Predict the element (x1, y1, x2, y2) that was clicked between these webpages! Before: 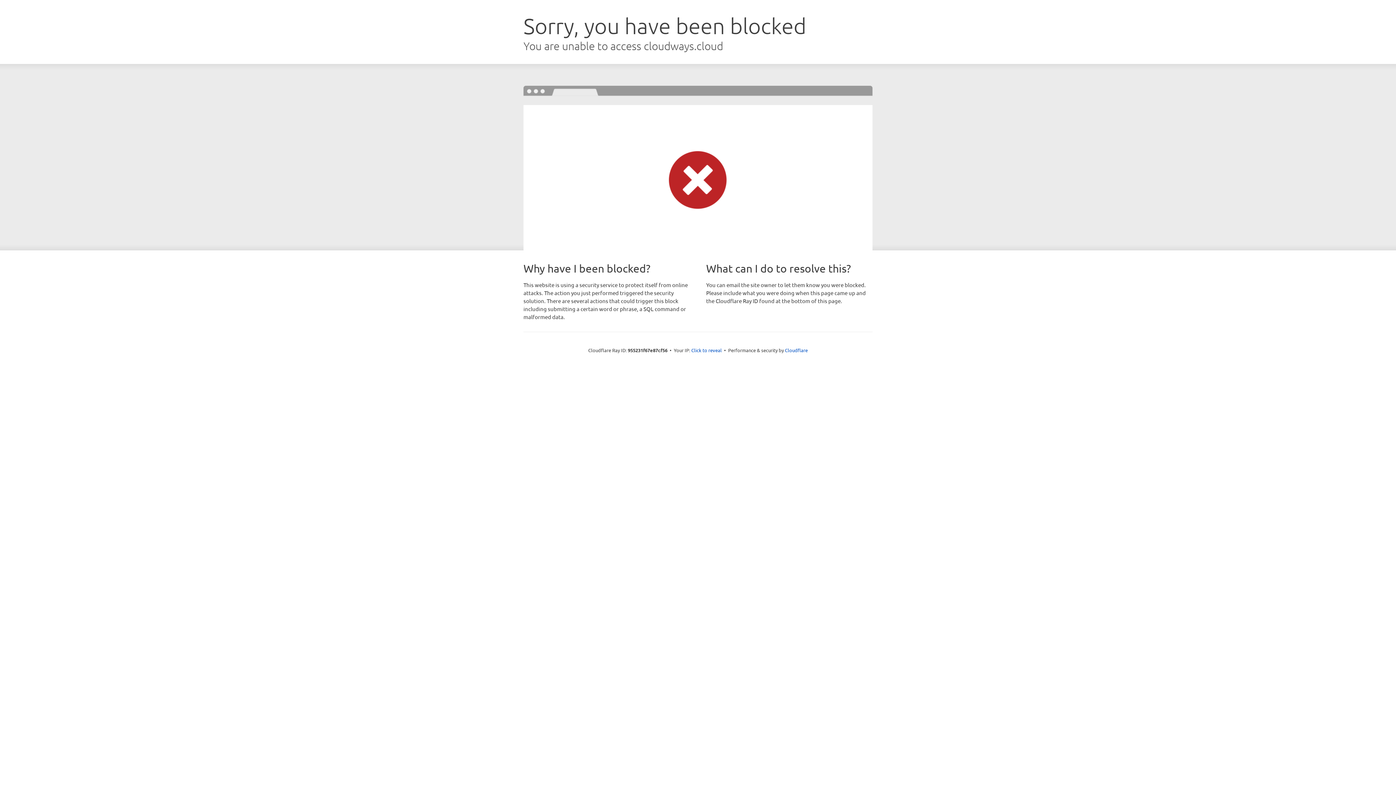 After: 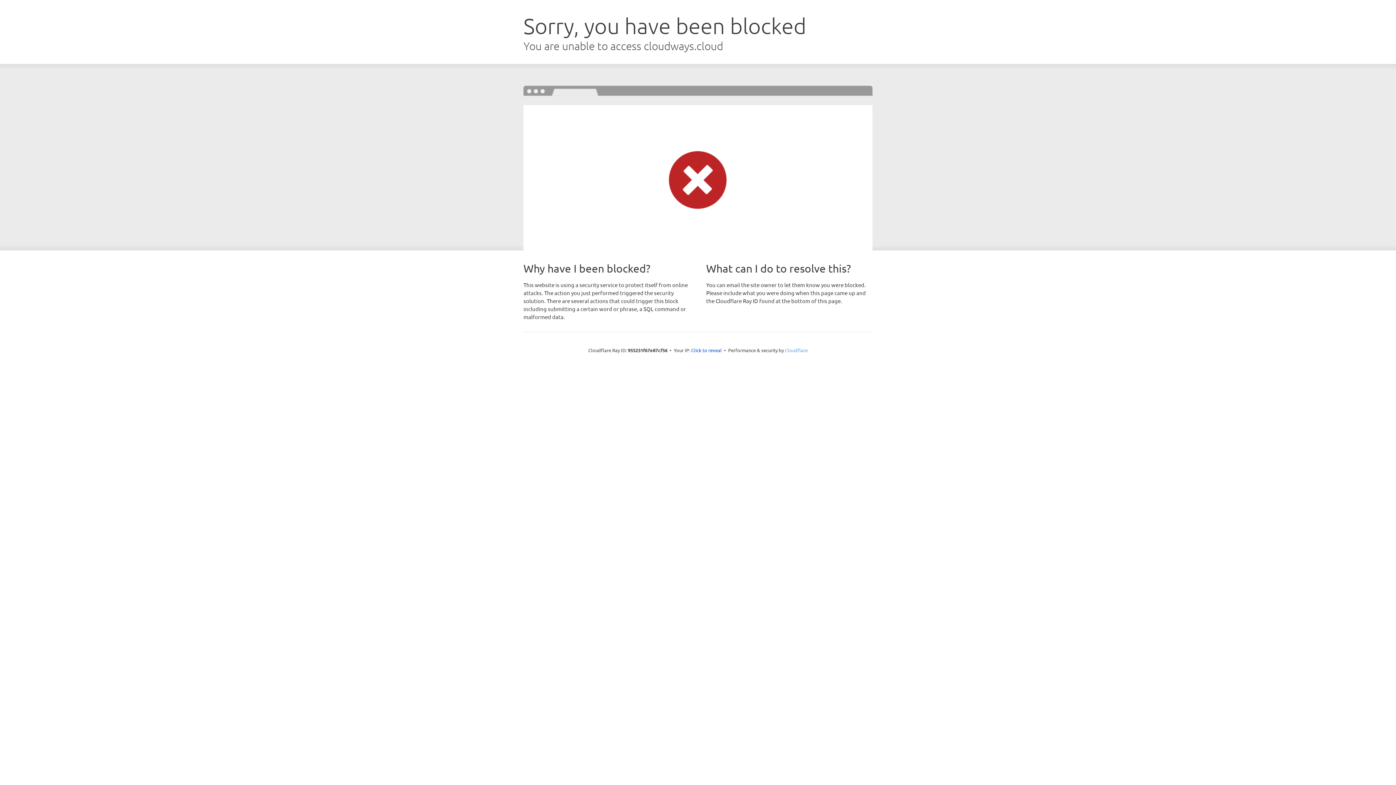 Action: bbox: (785, 347, 808, 353) label: Cloudflare